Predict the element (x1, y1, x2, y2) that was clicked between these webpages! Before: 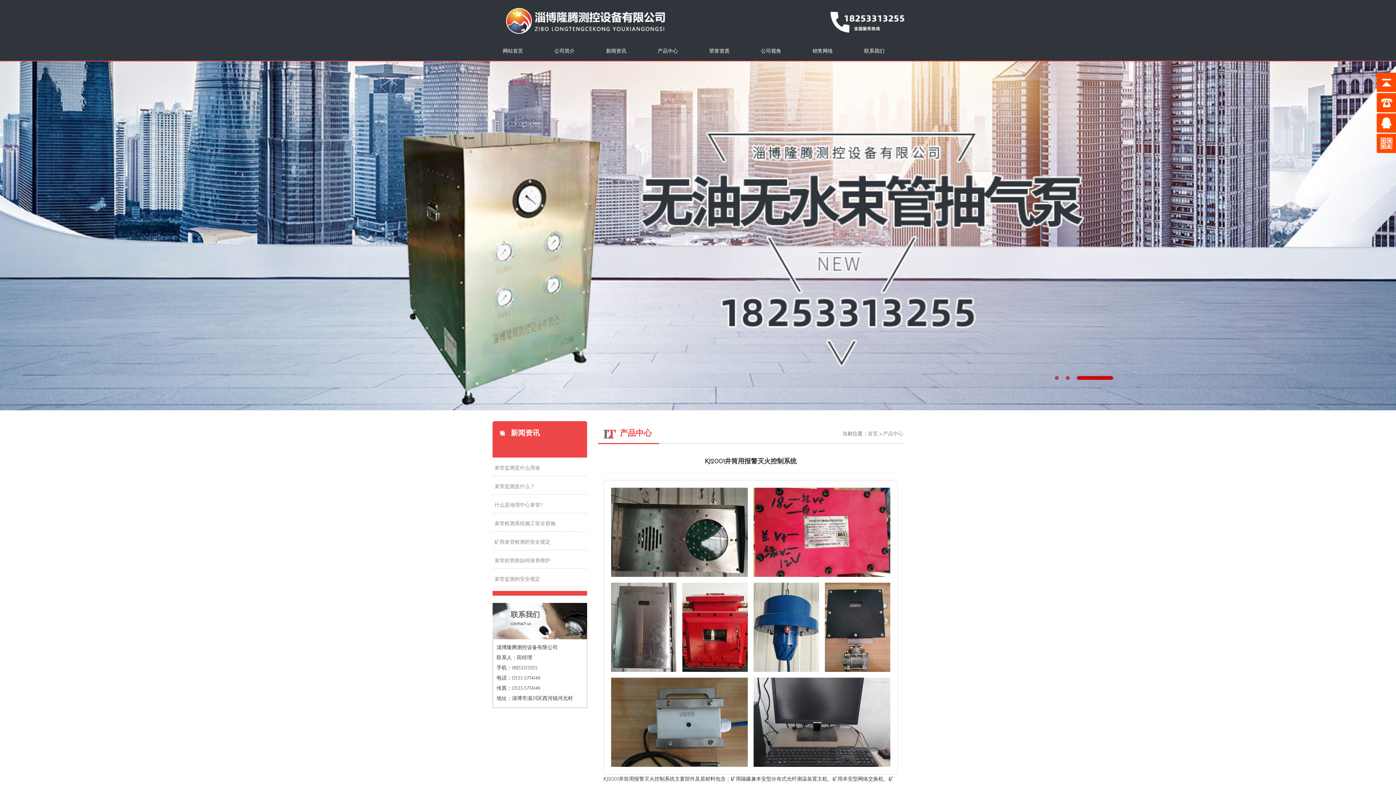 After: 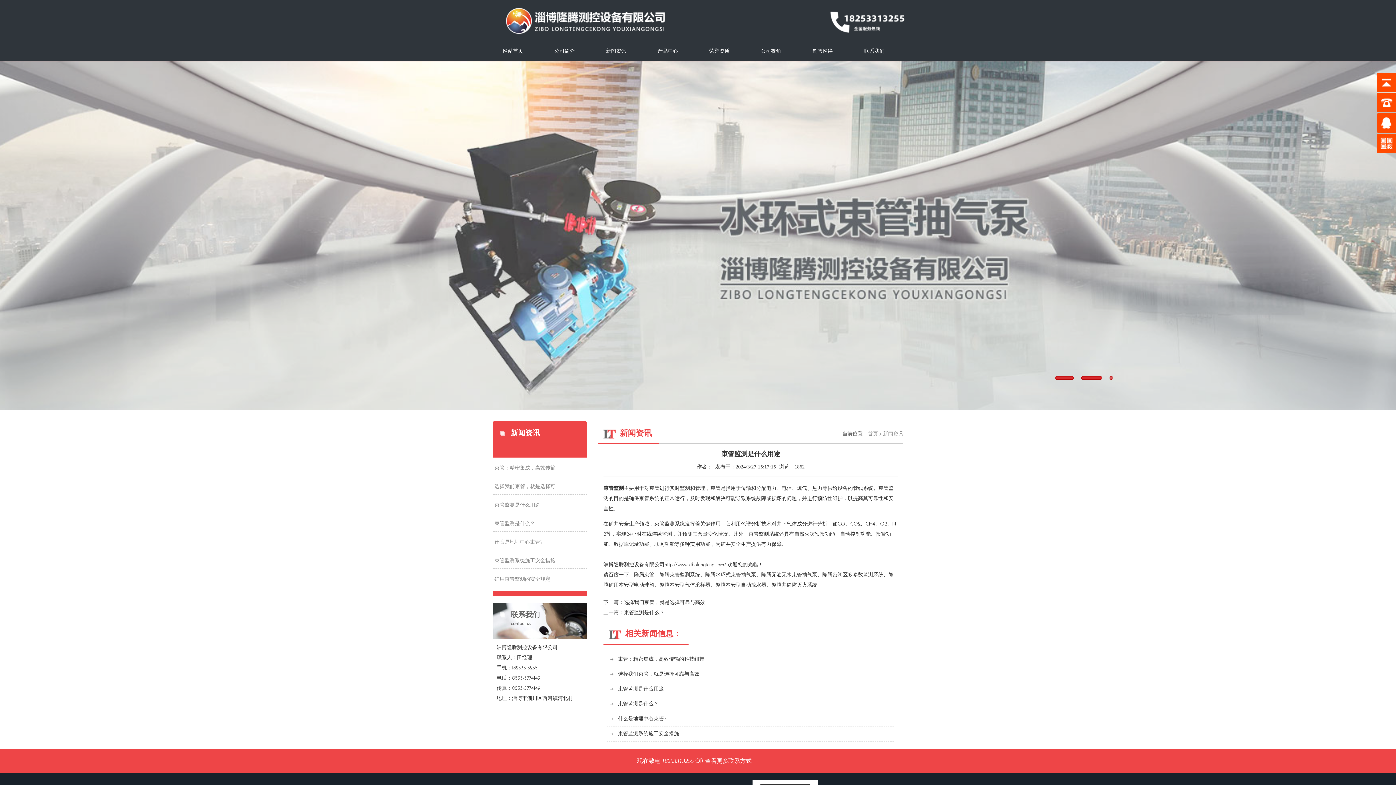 Action: bbox: (492, 461, 587, 476) label: 束管监测是什么用途